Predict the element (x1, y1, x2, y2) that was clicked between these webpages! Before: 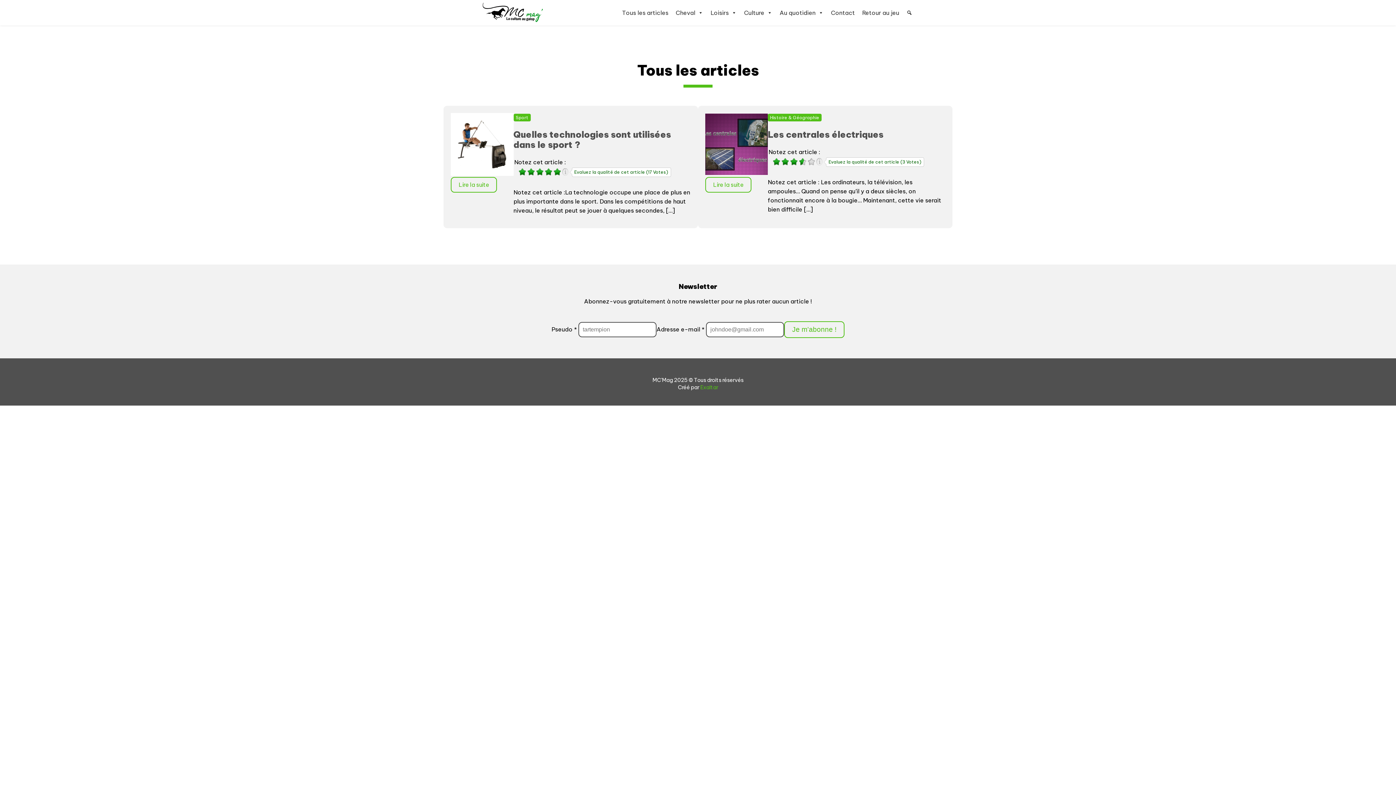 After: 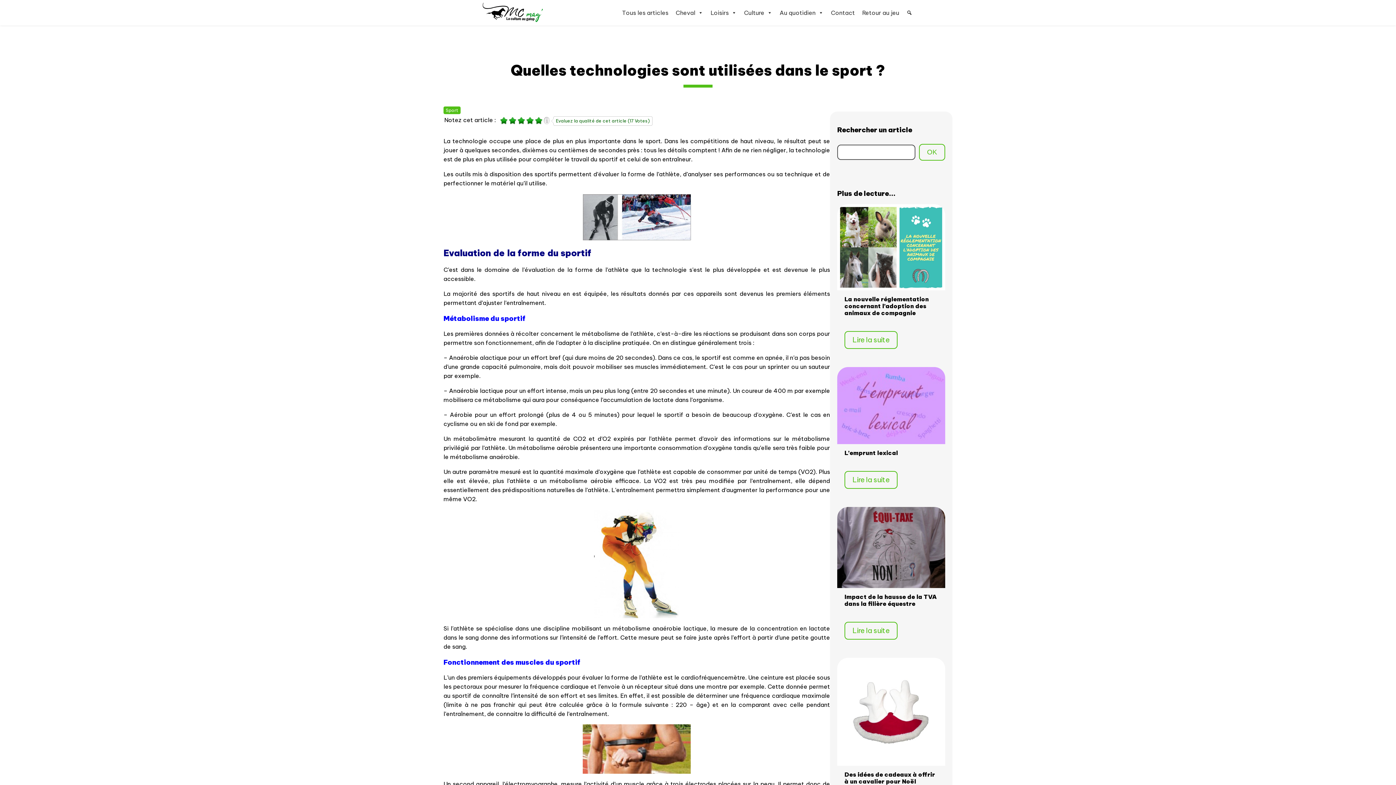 Action: bbox: (513, 129, 671, 150) label: Quelles technologies sont utilisées dans le sport ?